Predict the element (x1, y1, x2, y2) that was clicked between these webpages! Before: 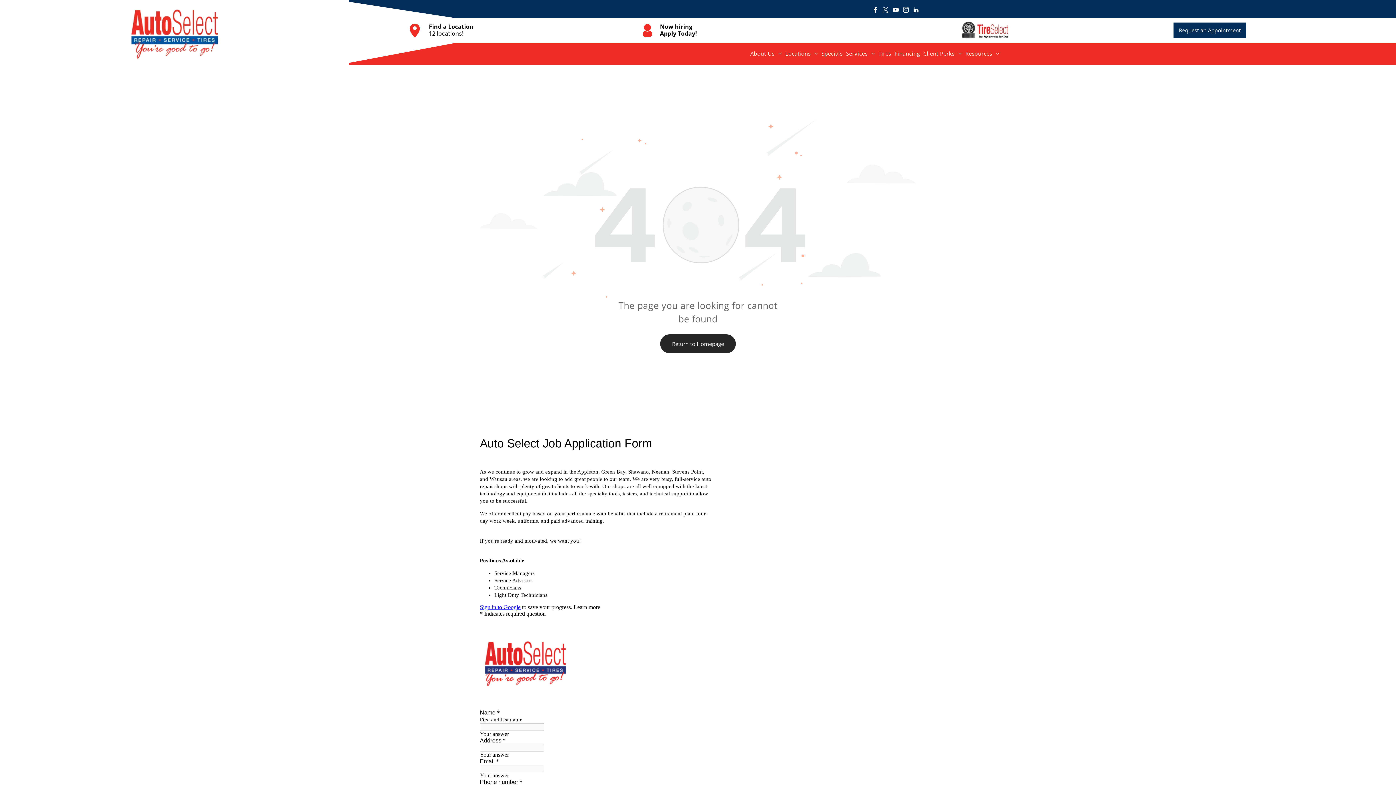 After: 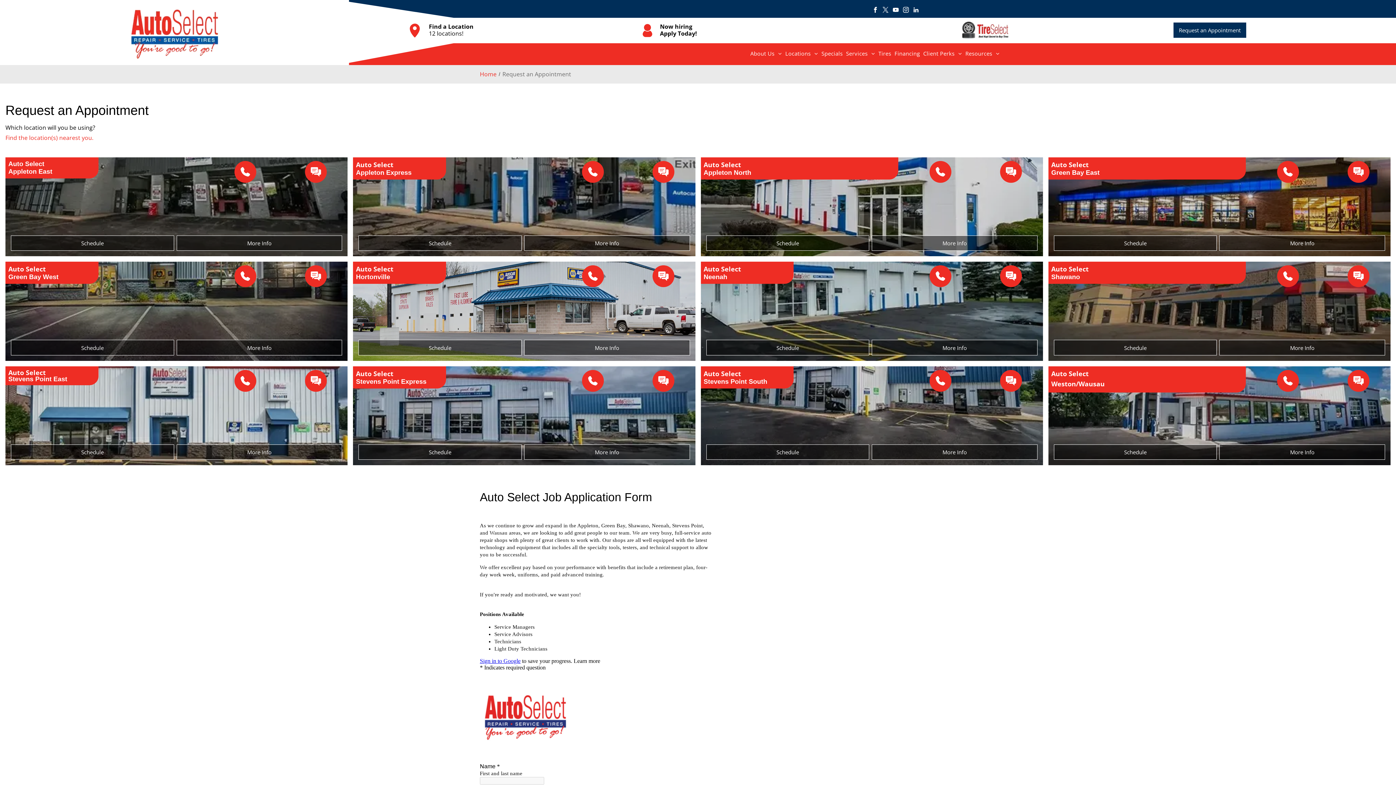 Action: label: Request an Appointment bbox: (1173, 22, 1246, 37)